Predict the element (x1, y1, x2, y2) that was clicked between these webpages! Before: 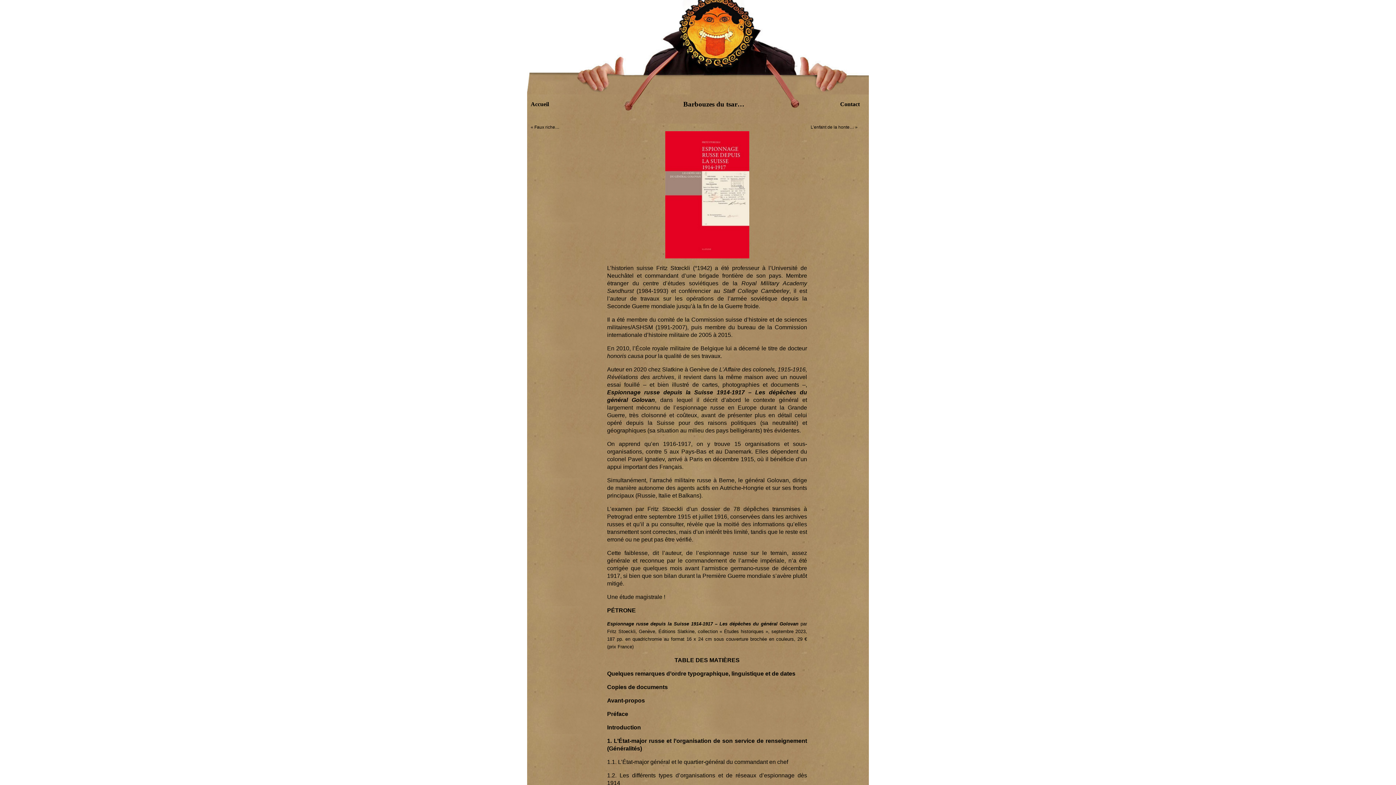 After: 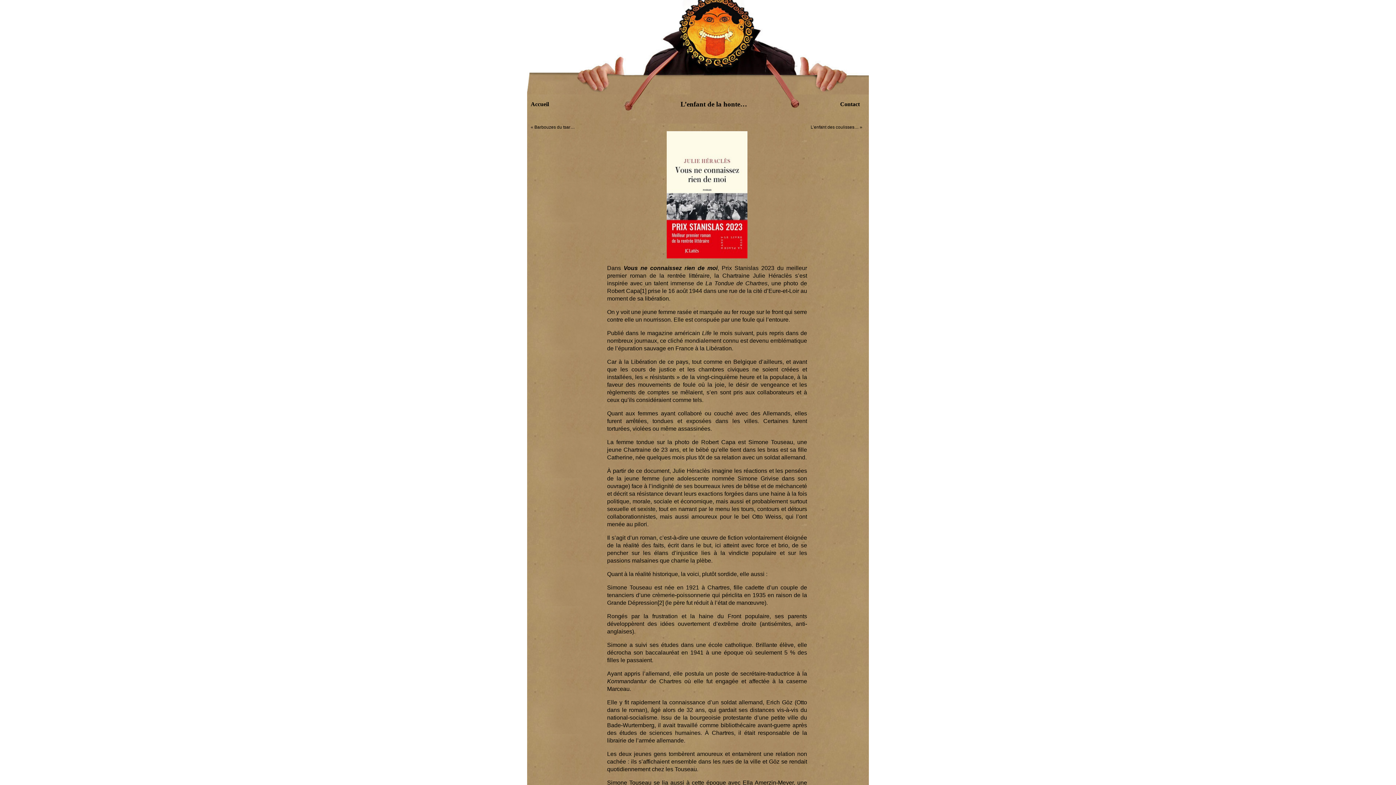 Action: label: L’enfant de la honte… bbox: (810, 124, 854, 129)